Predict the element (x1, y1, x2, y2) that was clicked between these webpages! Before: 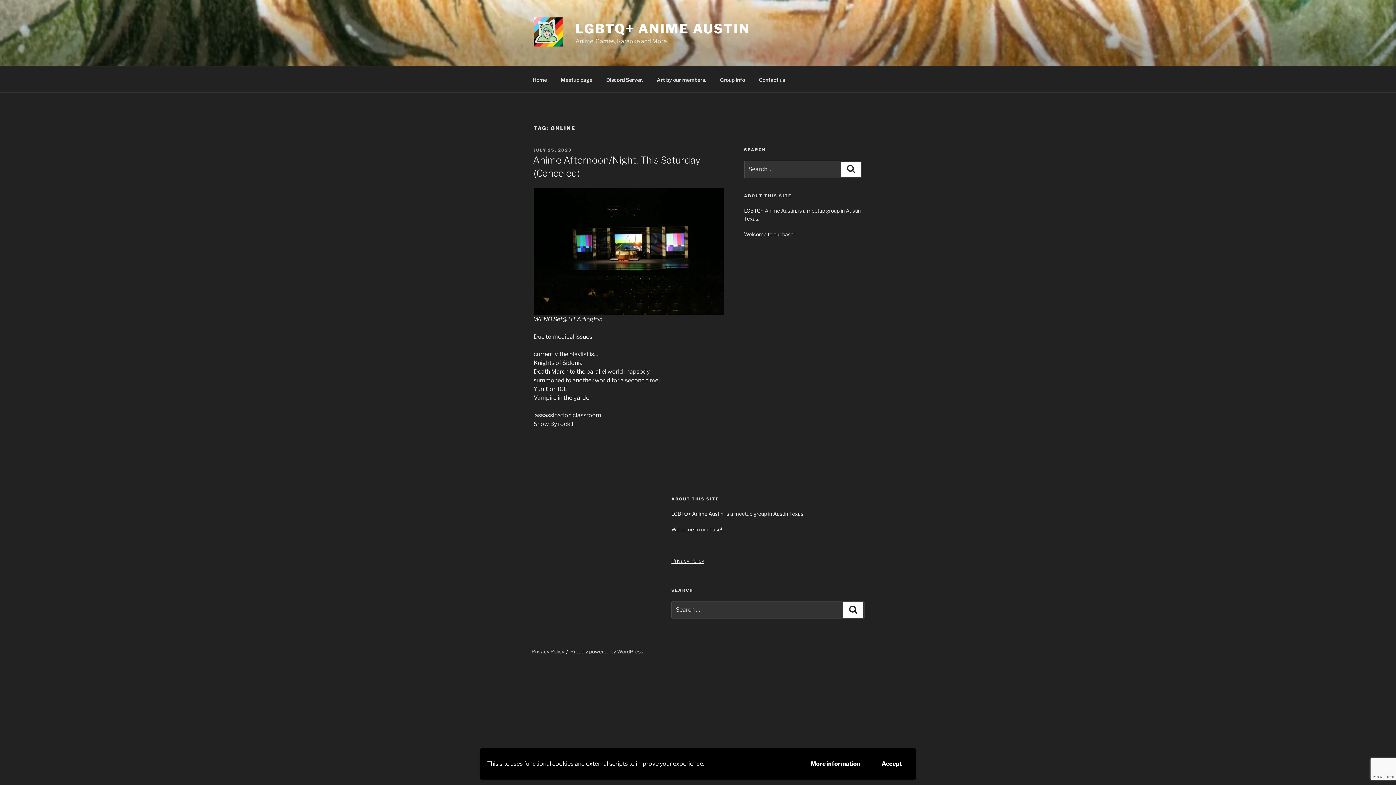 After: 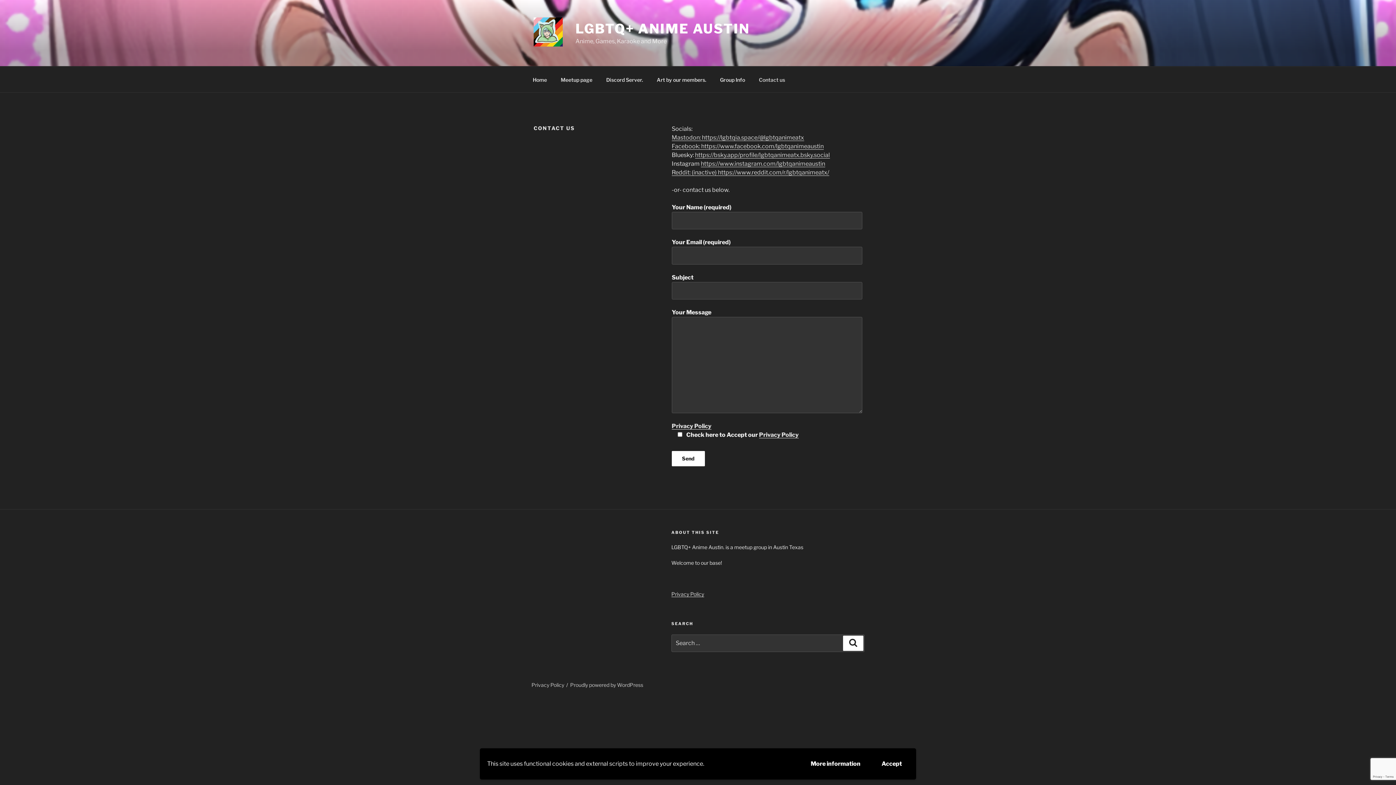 Action: bbox: (752, 70, 791, 88) label: Contact us